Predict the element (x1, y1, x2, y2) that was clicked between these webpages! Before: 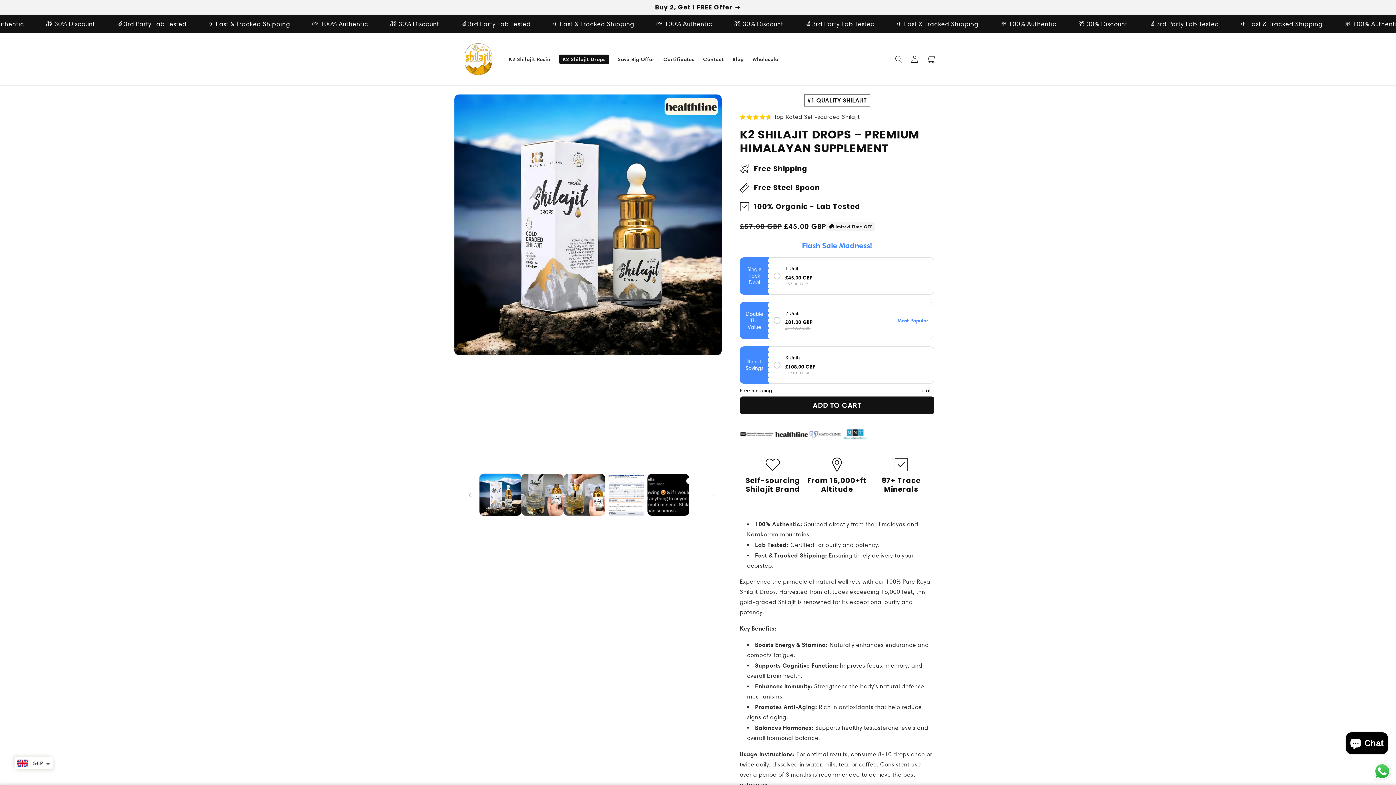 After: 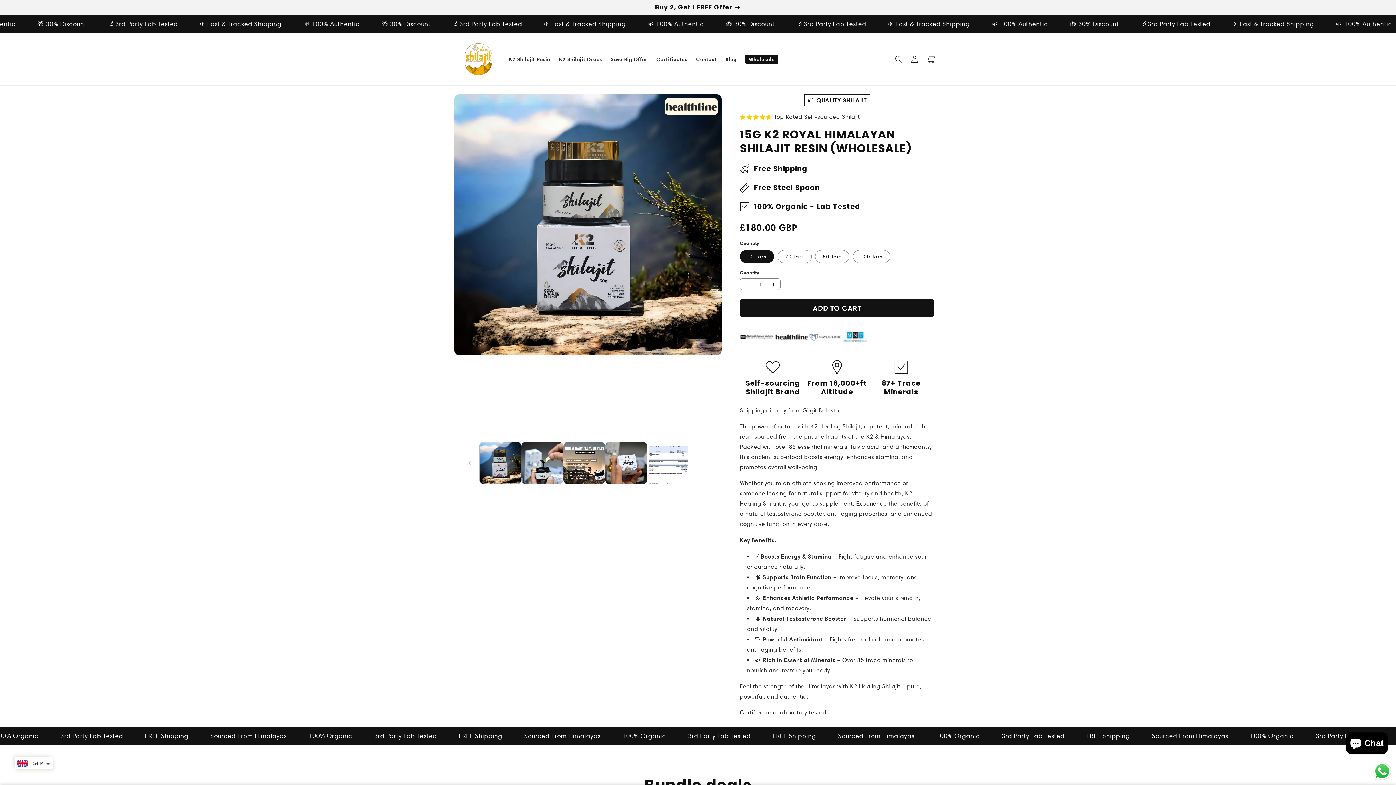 Action: label: Wholesale bbox: (748, 51, 782, 66)